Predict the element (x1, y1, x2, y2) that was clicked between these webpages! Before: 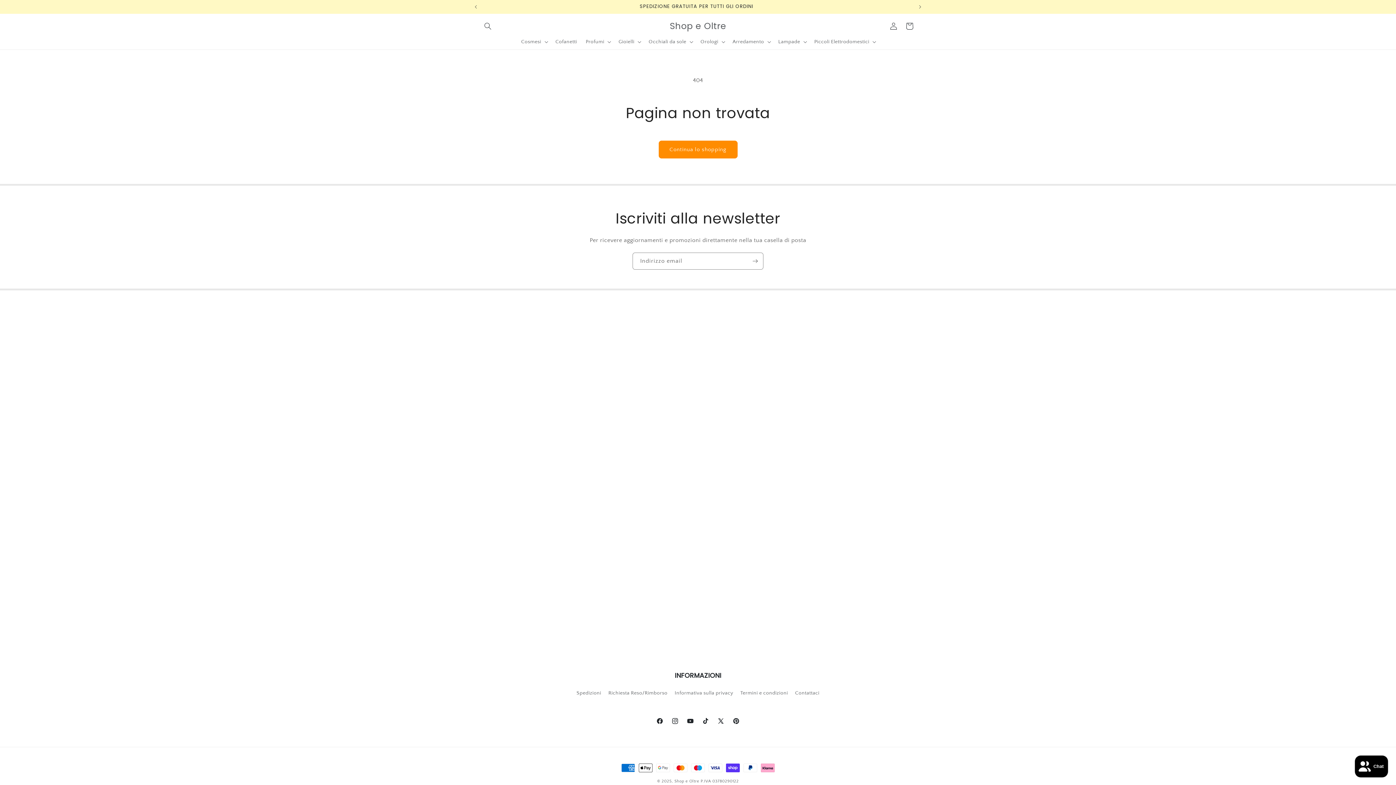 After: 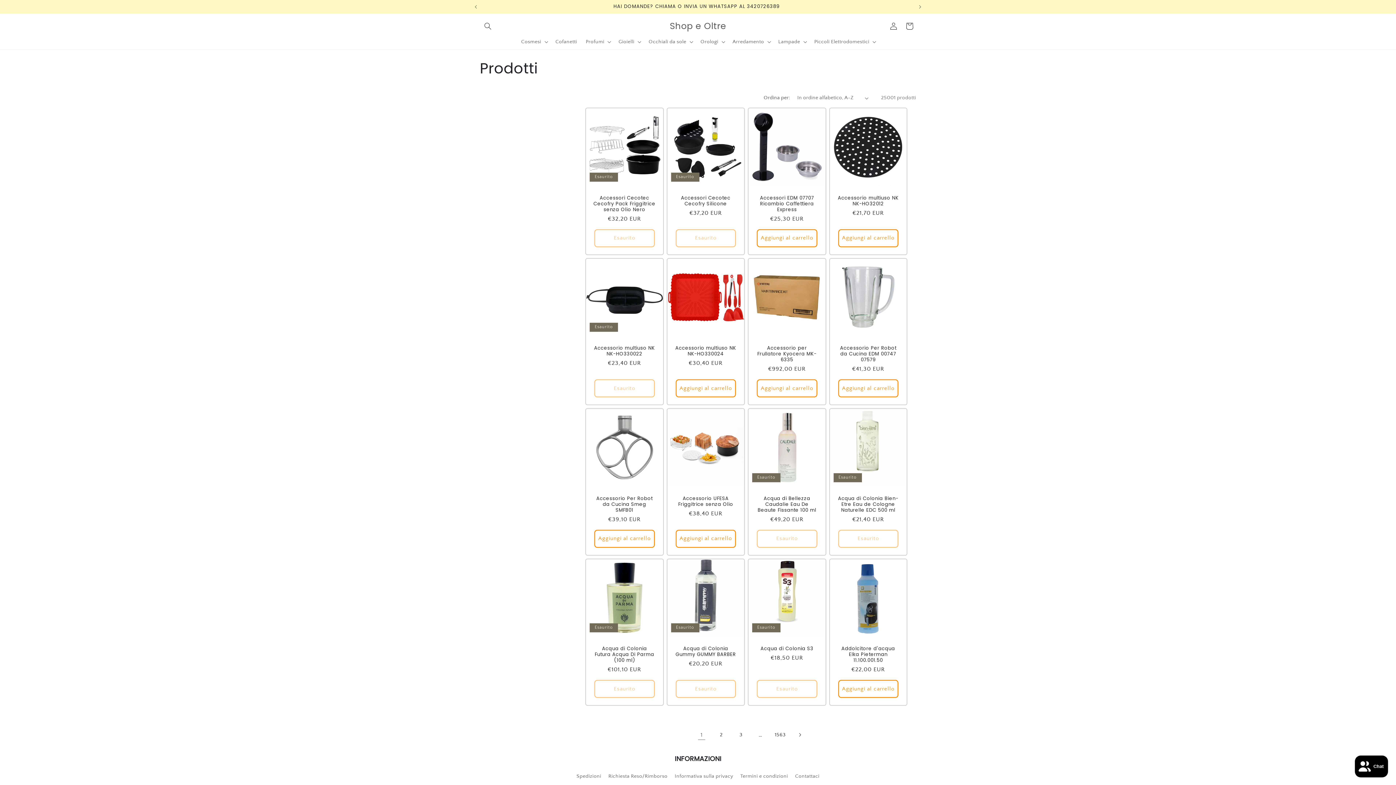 Action: bbox: (658, 140, 737, 158) label: Continua lo shopping